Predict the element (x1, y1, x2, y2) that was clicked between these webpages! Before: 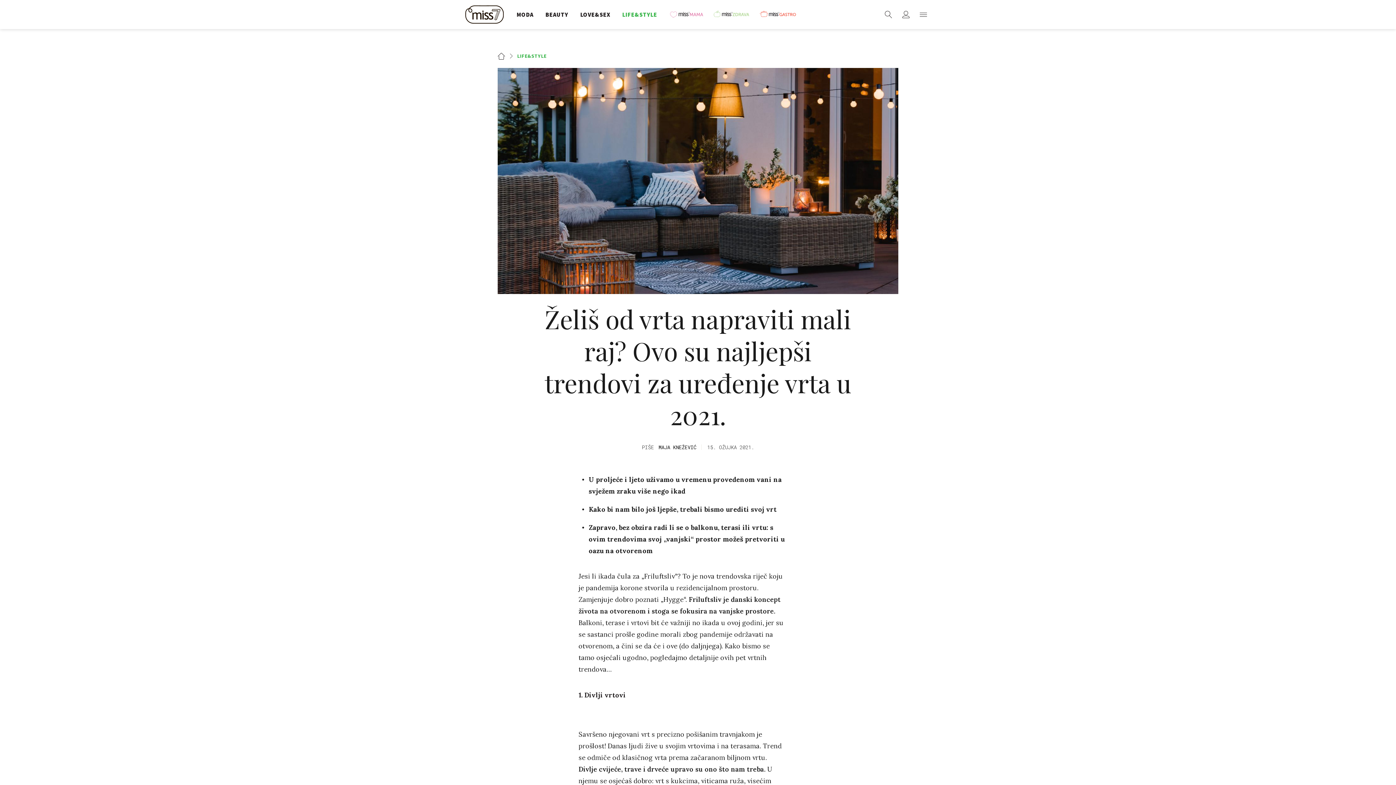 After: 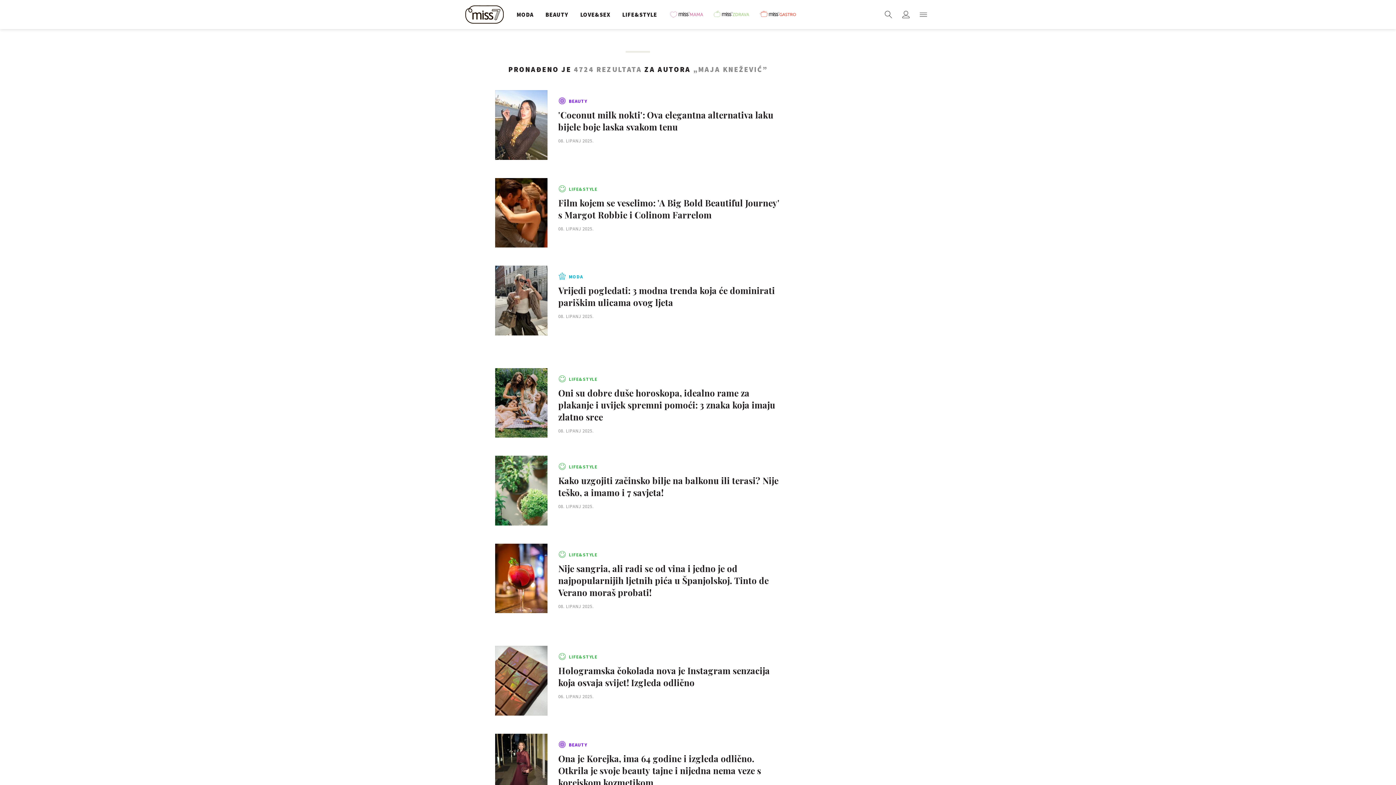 Action: bbox: (658, 443, 696, 450) label: MAJA KNEŽEVIĆ